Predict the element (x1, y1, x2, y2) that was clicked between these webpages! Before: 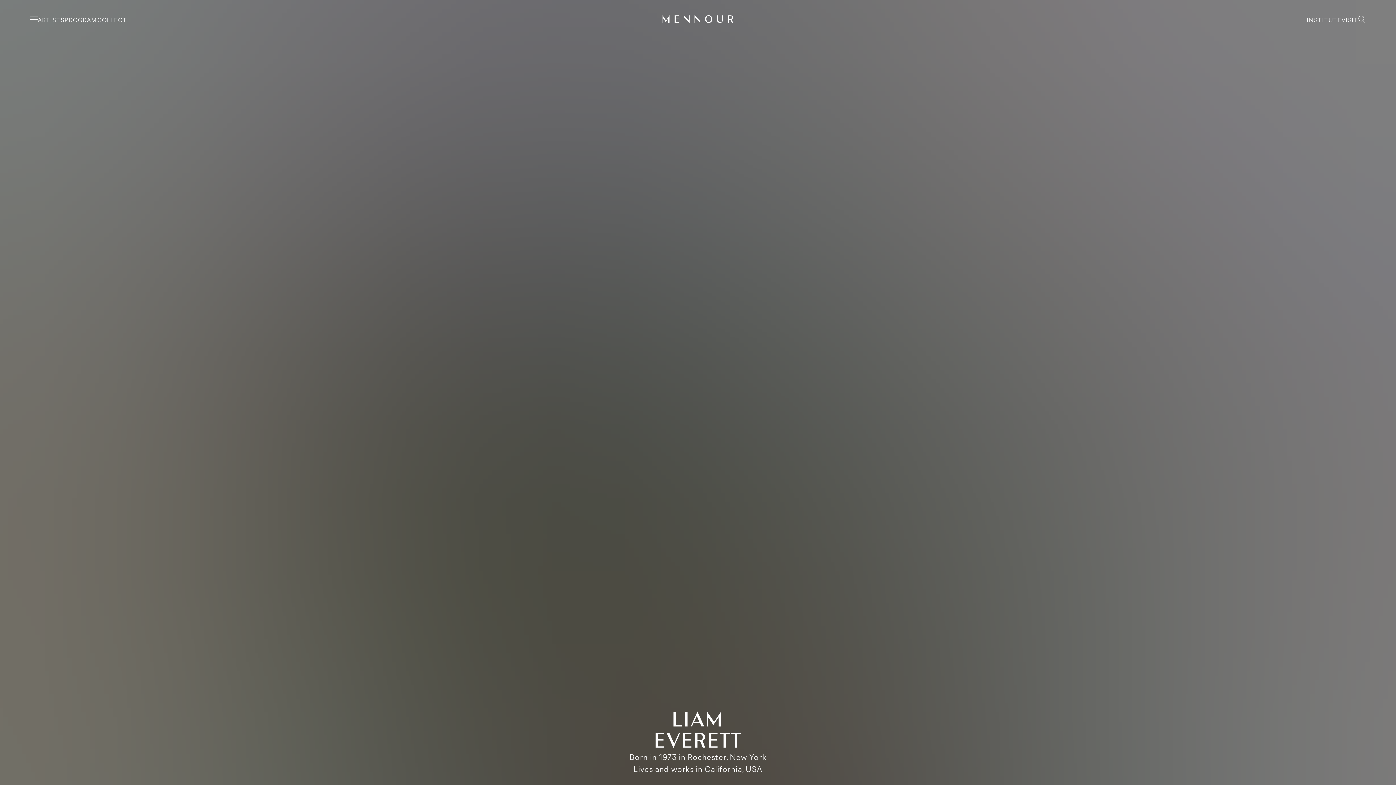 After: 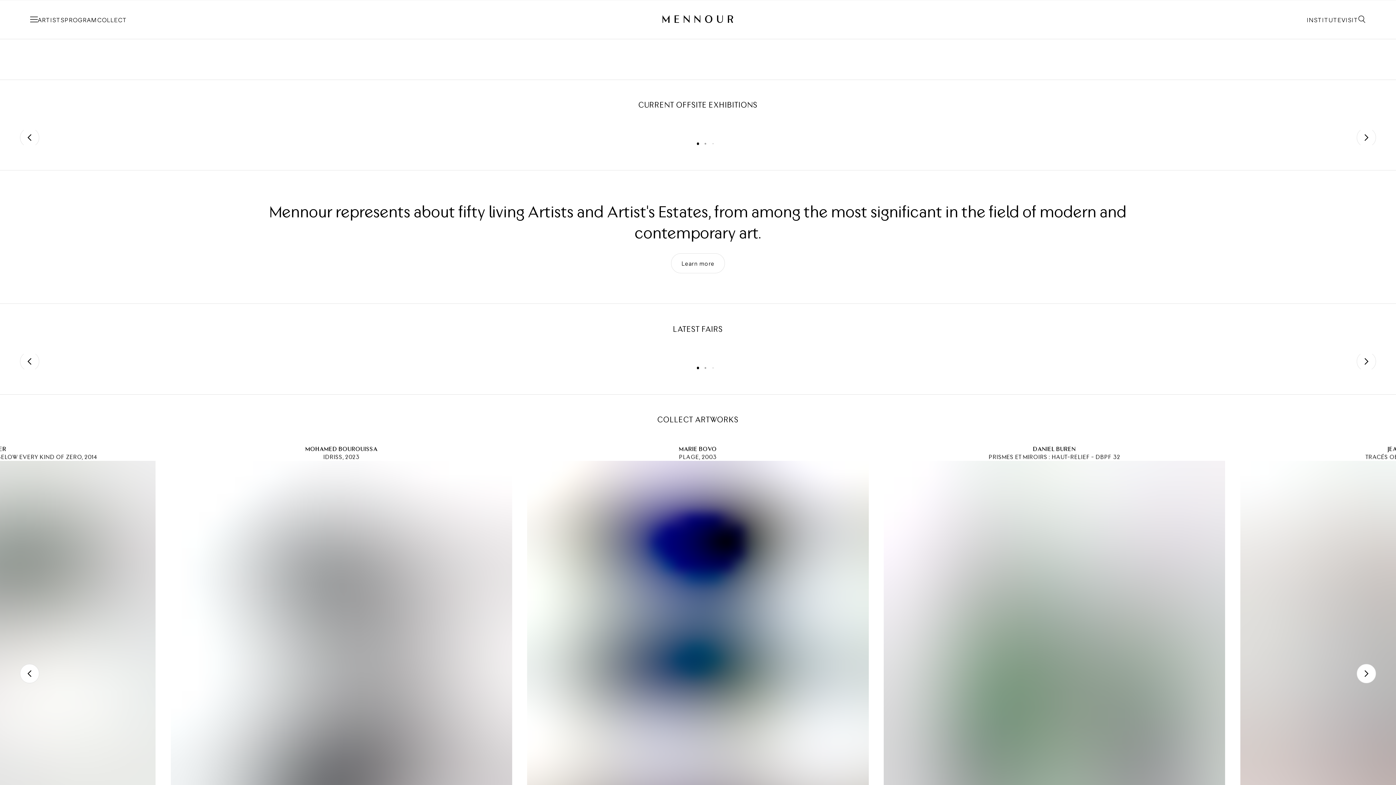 Action: bbox: (662, 15, 733, 22)